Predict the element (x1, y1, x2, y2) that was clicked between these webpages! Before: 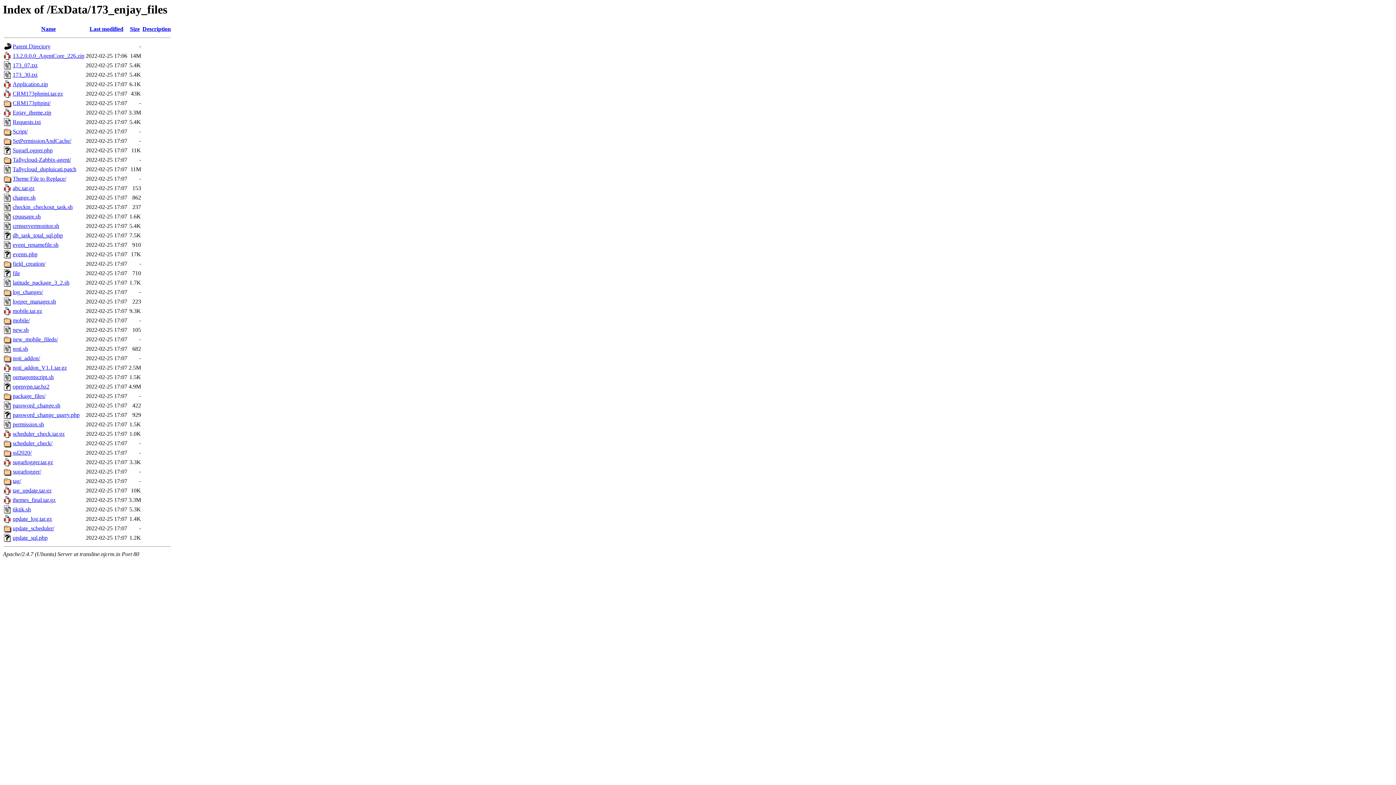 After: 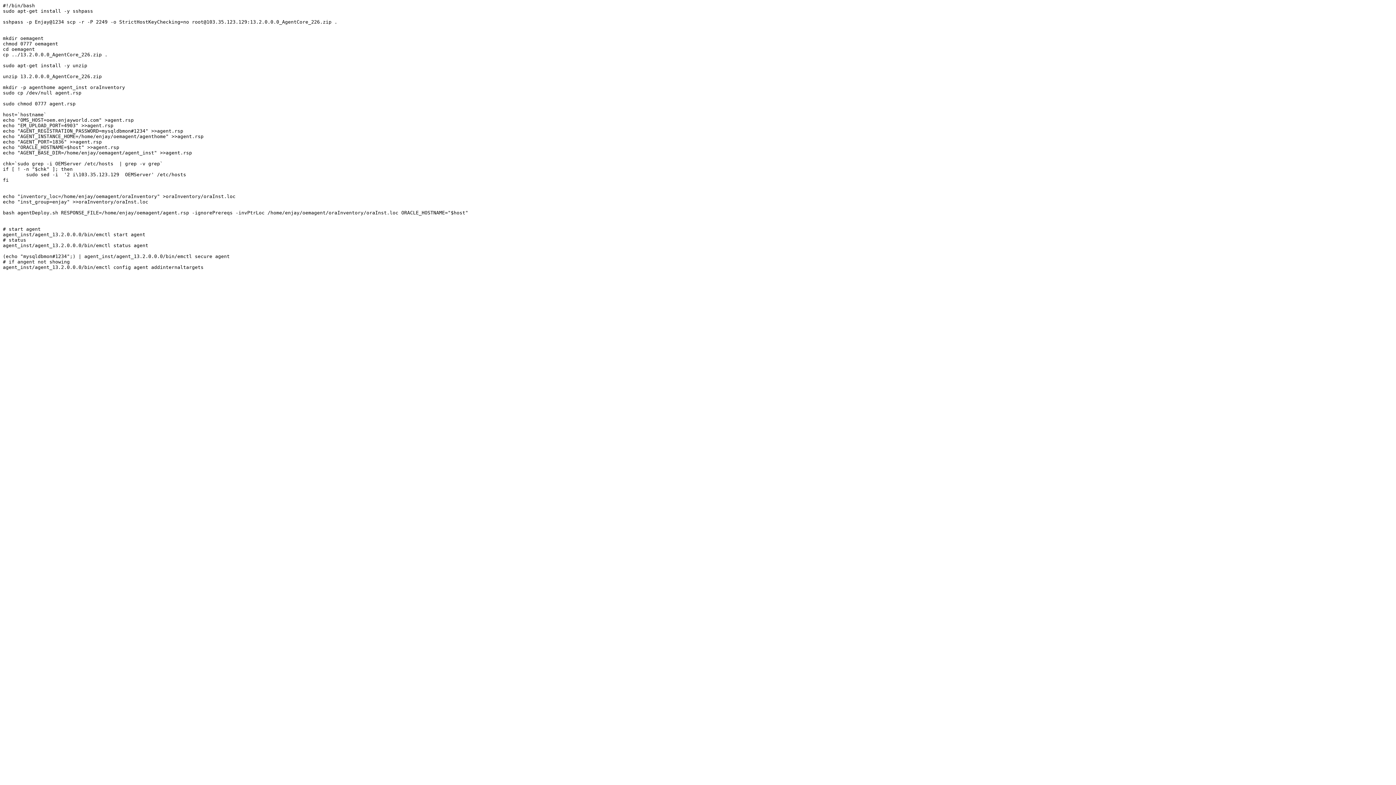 Action: bbox: (12, 374, 53, 380) label: oemagentscript.sh